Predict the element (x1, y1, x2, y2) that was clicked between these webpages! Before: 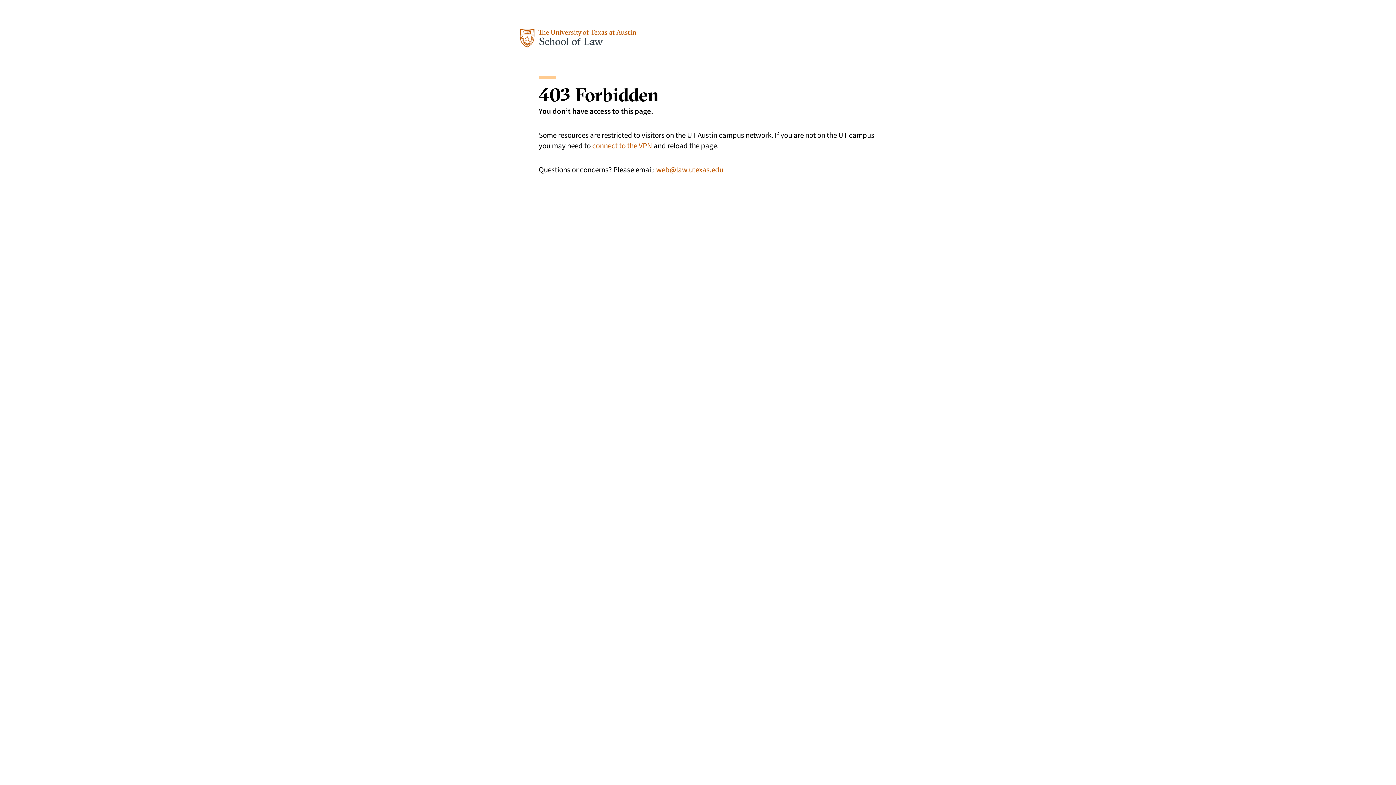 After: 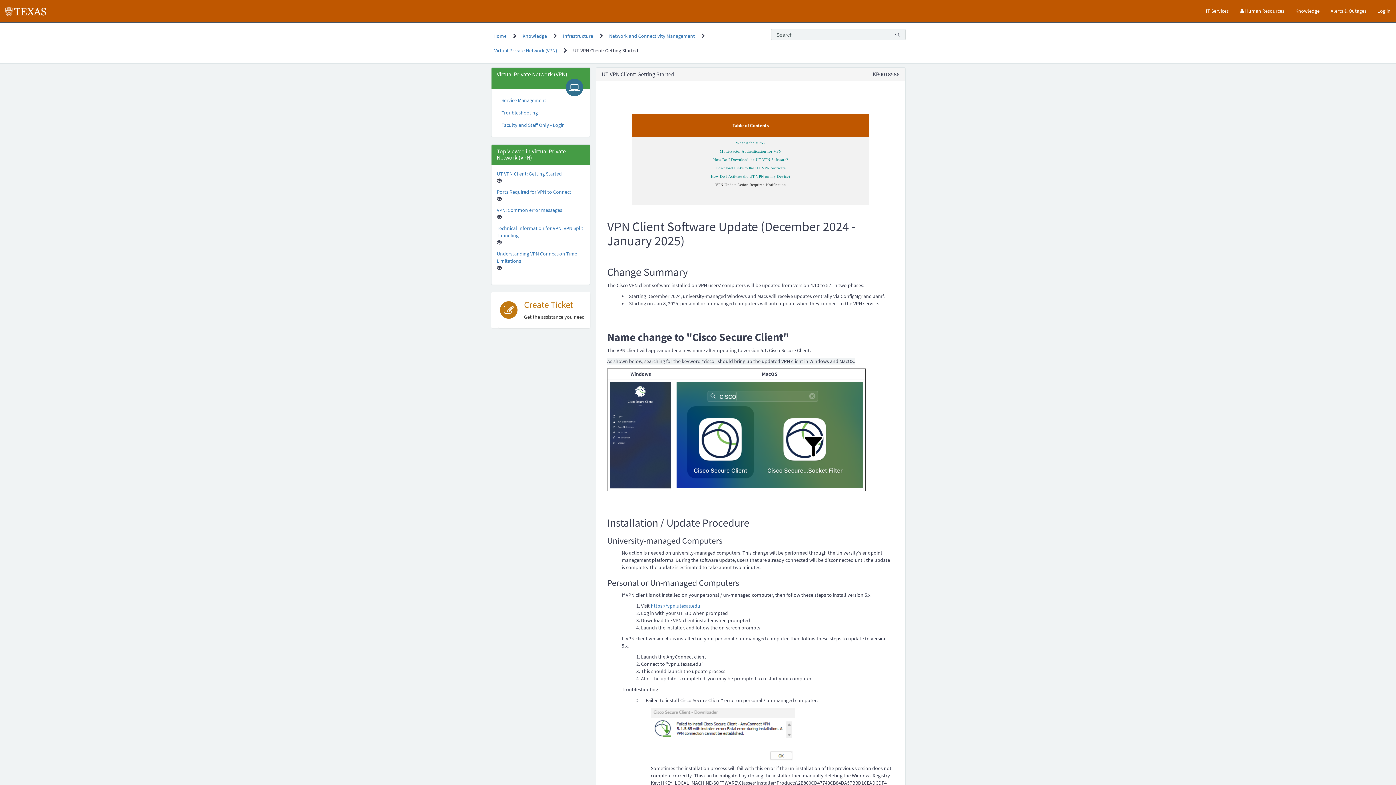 Action: label: connect to the VPN bbox: (592, 140, 652, 151)